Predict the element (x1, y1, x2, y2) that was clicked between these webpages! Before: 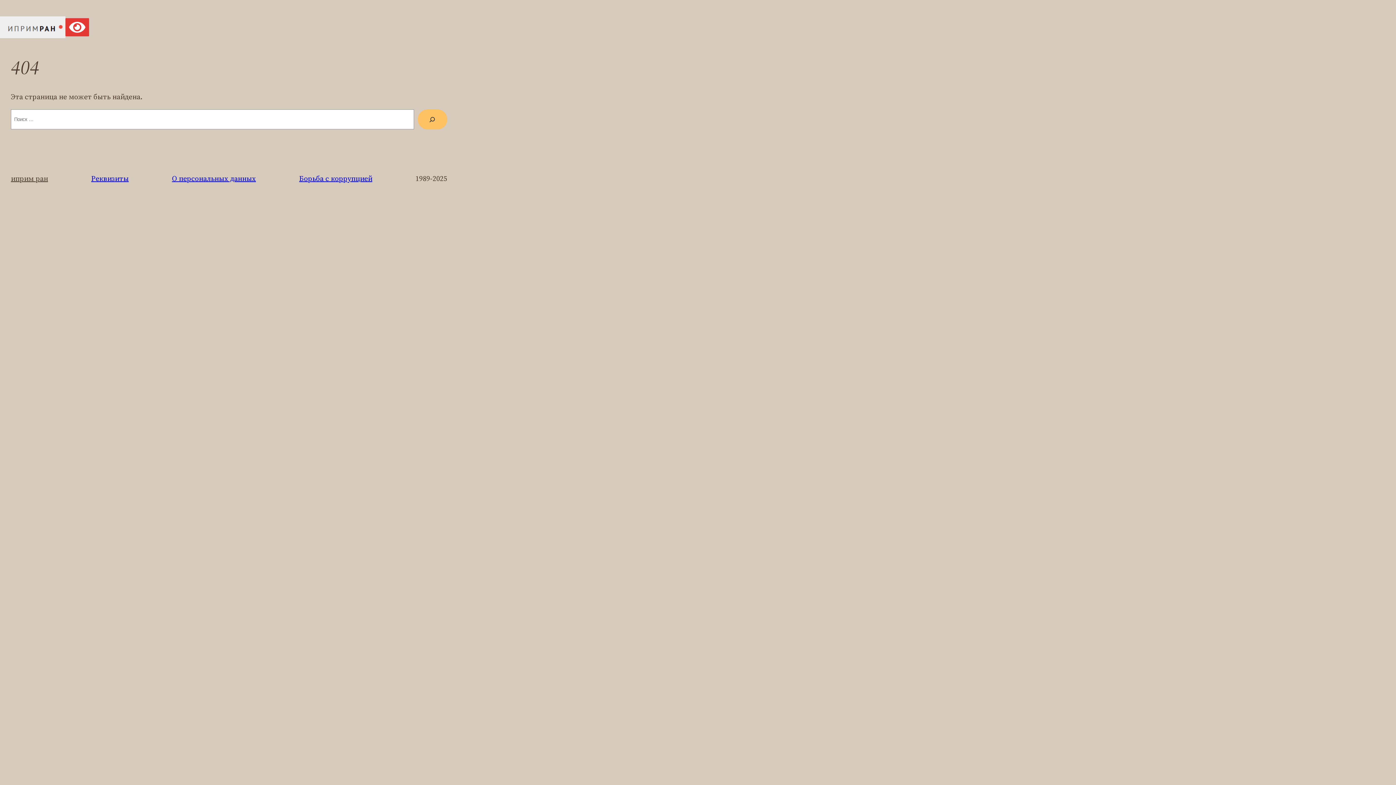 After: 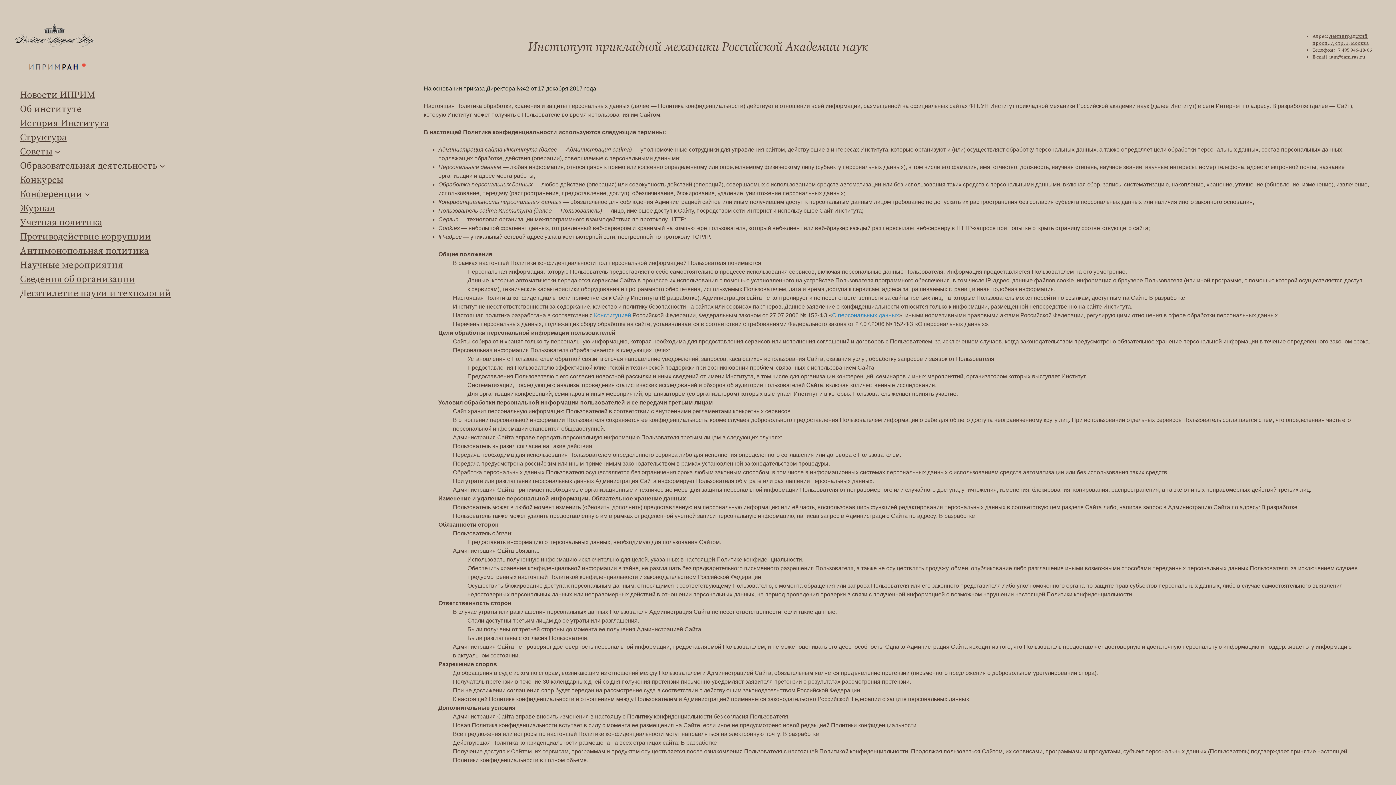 Action: label: О персональных данных bbox: (172, 173, 256, 183)